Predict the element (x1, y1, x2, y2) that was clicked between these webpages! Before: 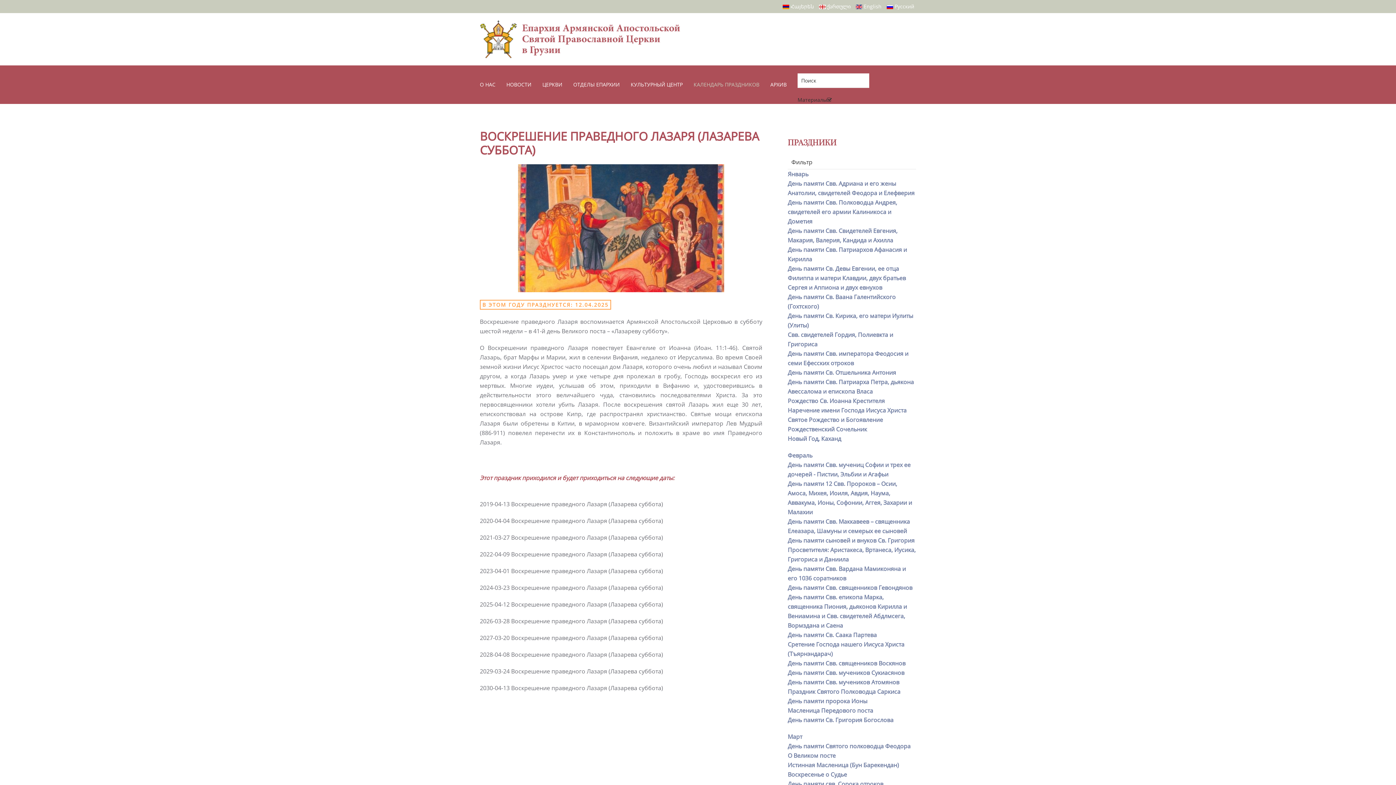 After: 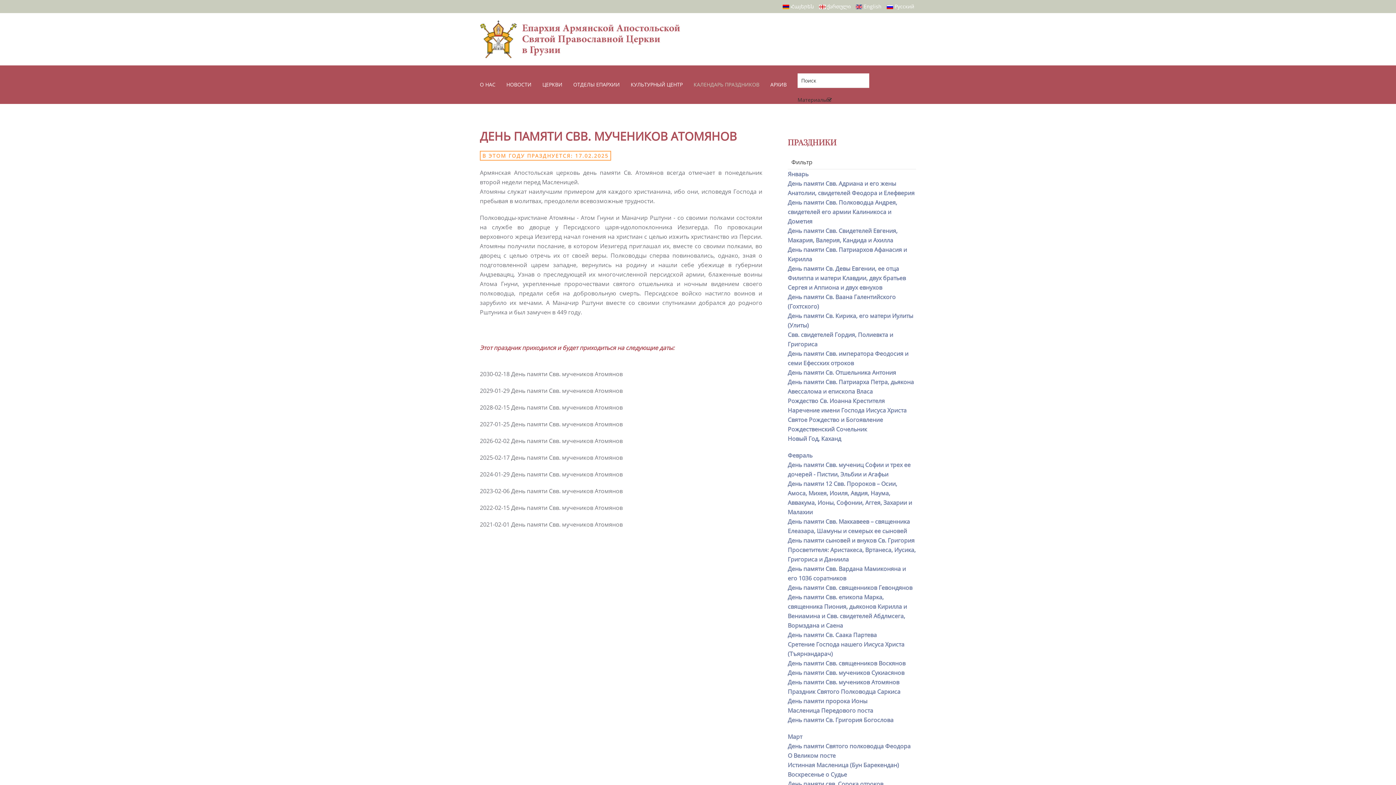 Action: bbox: (787, 678, 899, 686) label: День памяти Свв. мучеников Атомянов